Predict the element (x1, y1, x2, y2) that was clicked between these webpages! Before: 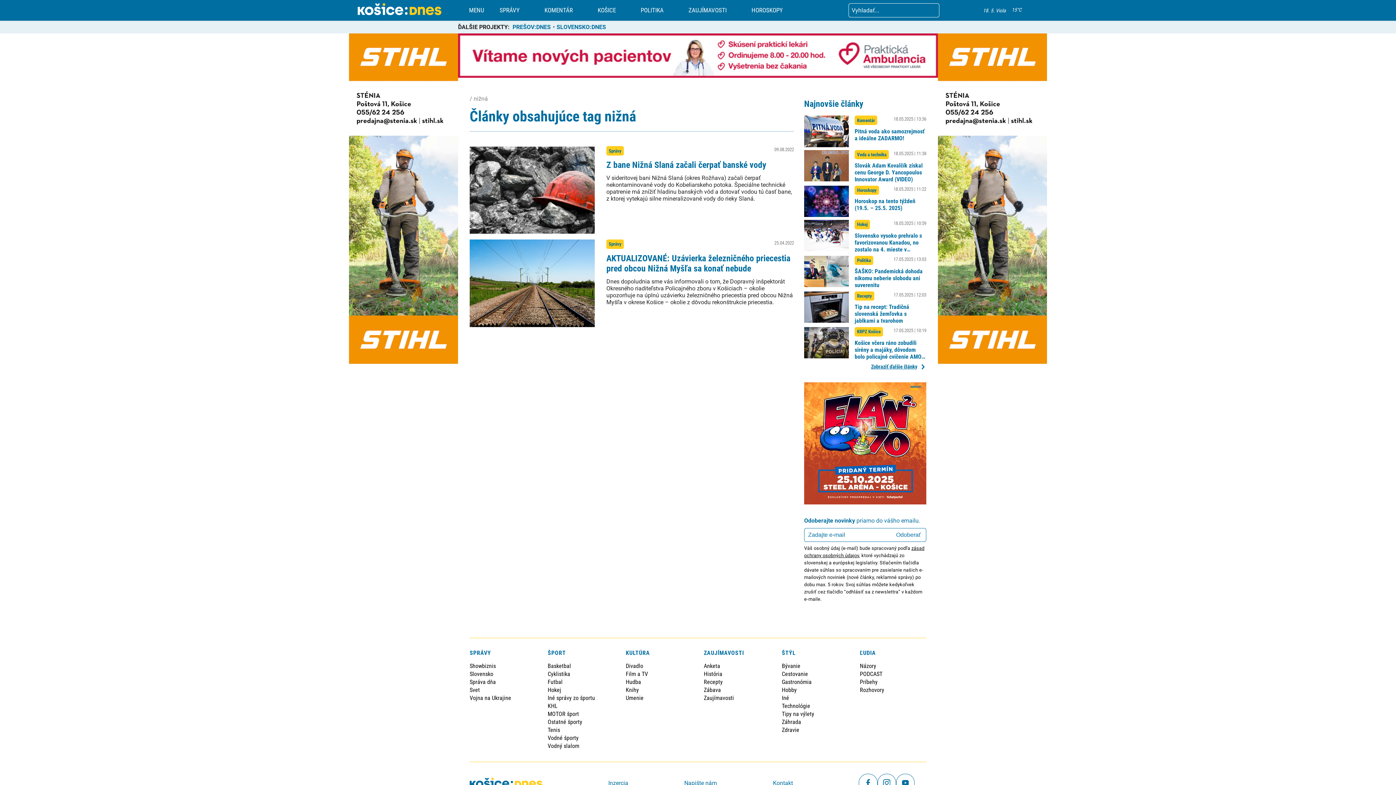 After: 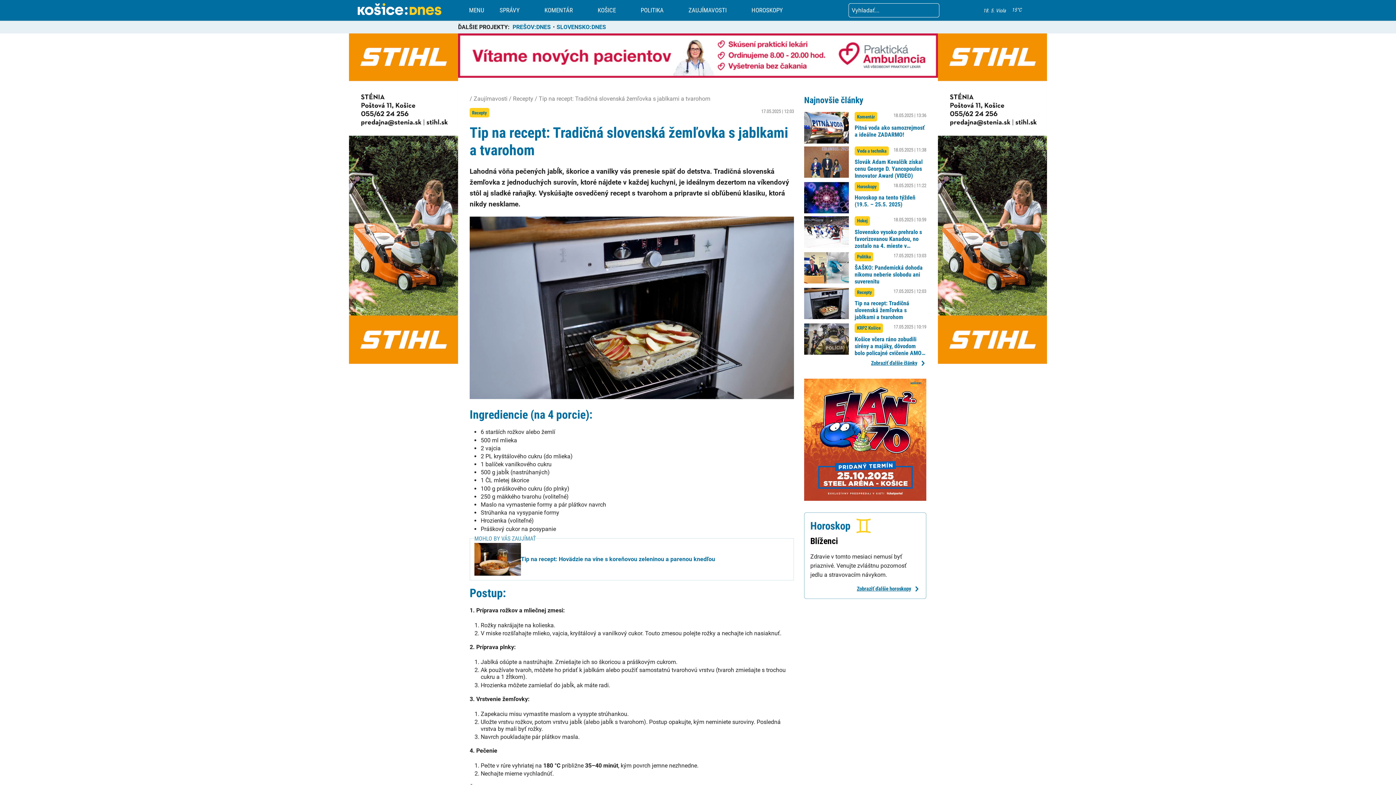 Action: label: Tip na recept: Tradičná slovenská žemľovka s jablkami a tvarohom bbox: (854, 303, 926, 324)